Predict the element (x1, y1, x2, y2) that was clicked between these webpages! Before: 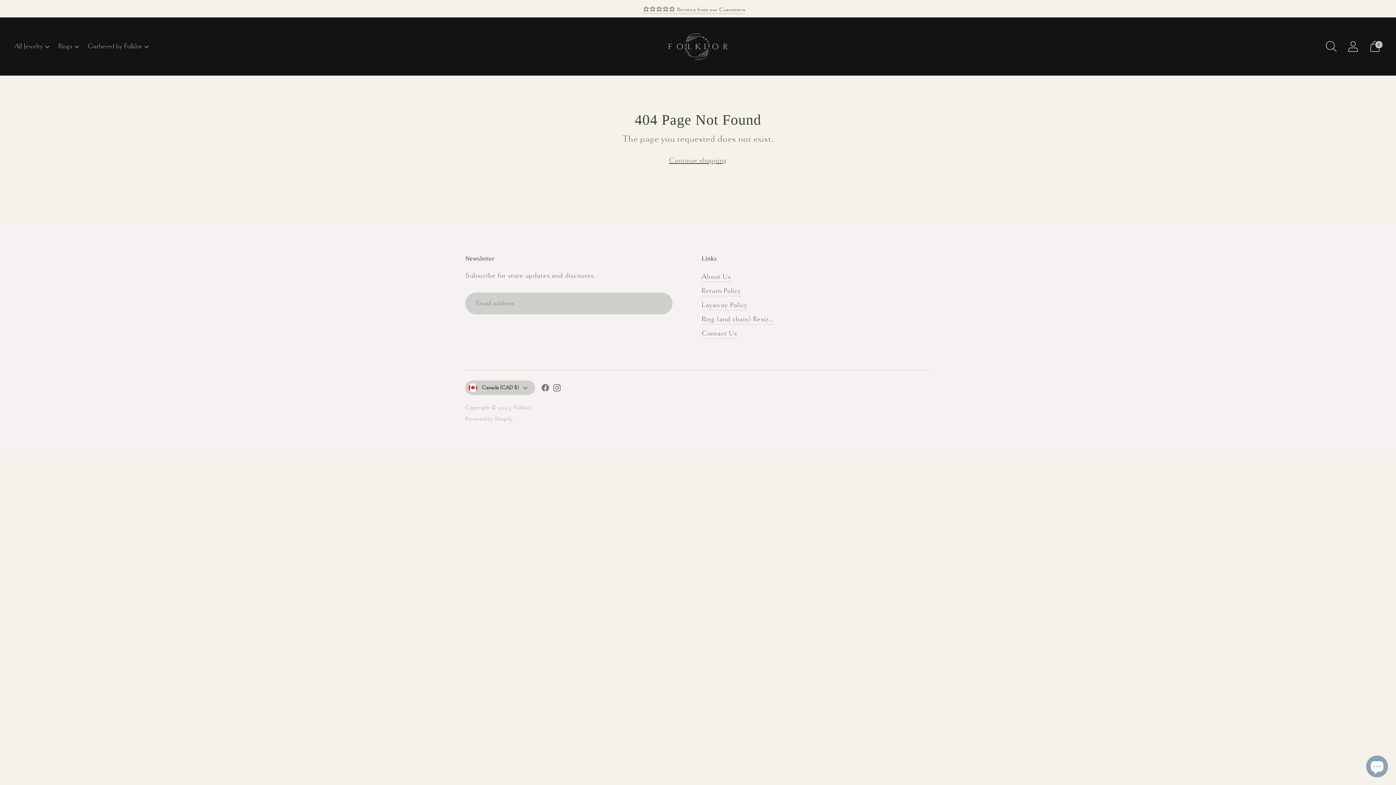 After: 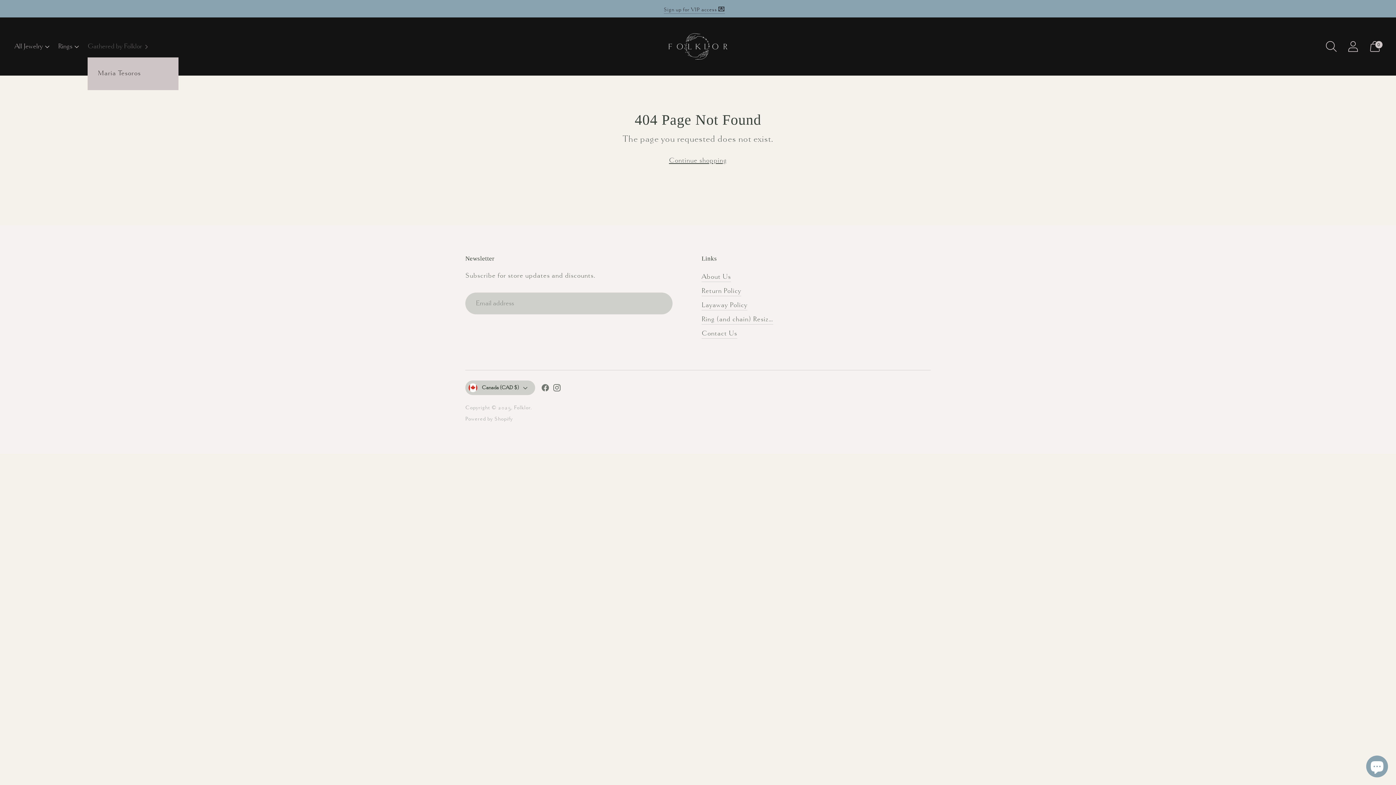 Action: label: Gathered by Folklor bbox: (87, 38, 150, 54)